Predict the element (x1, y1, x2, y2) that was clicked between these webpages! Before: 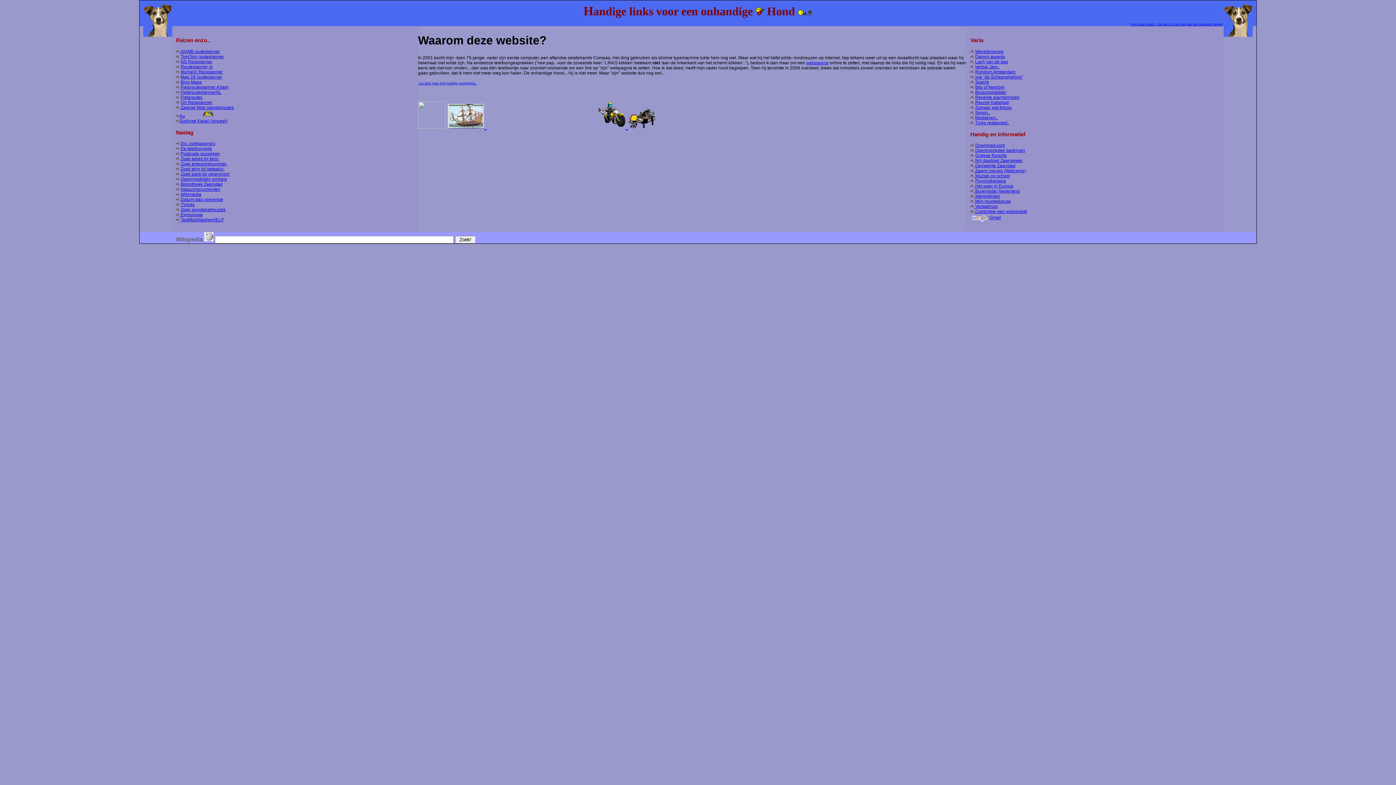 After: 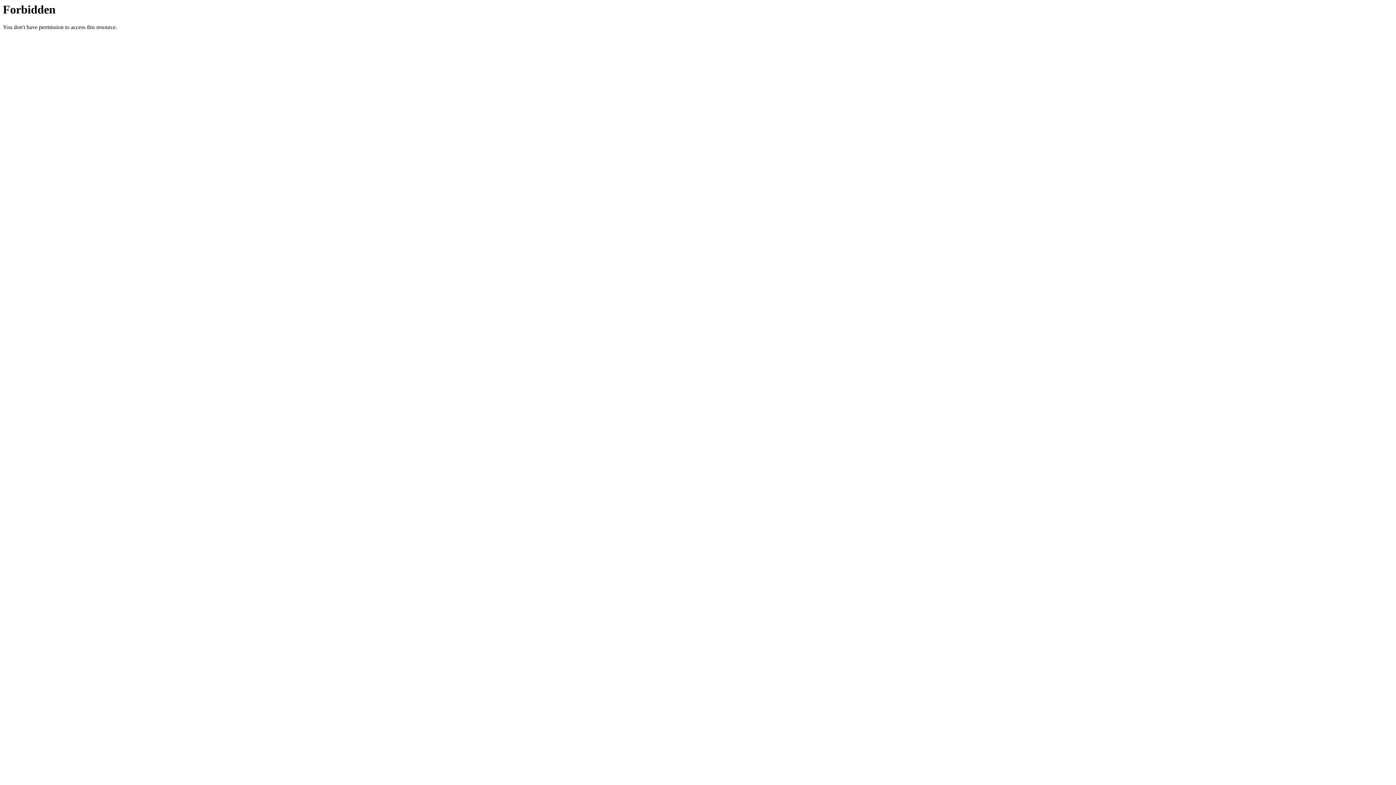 Action: bbox: (180, 74, 222, 79) label: Map 24 routeplanner